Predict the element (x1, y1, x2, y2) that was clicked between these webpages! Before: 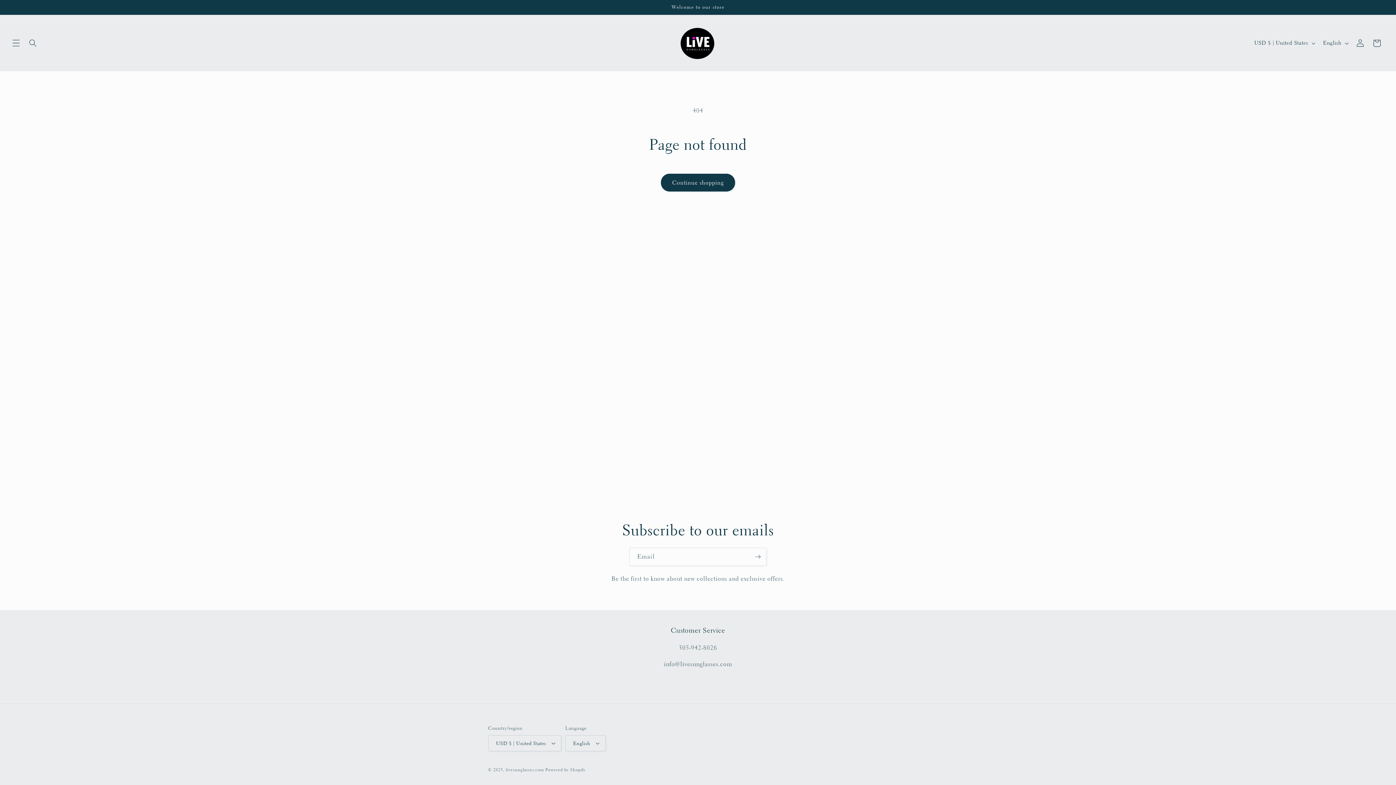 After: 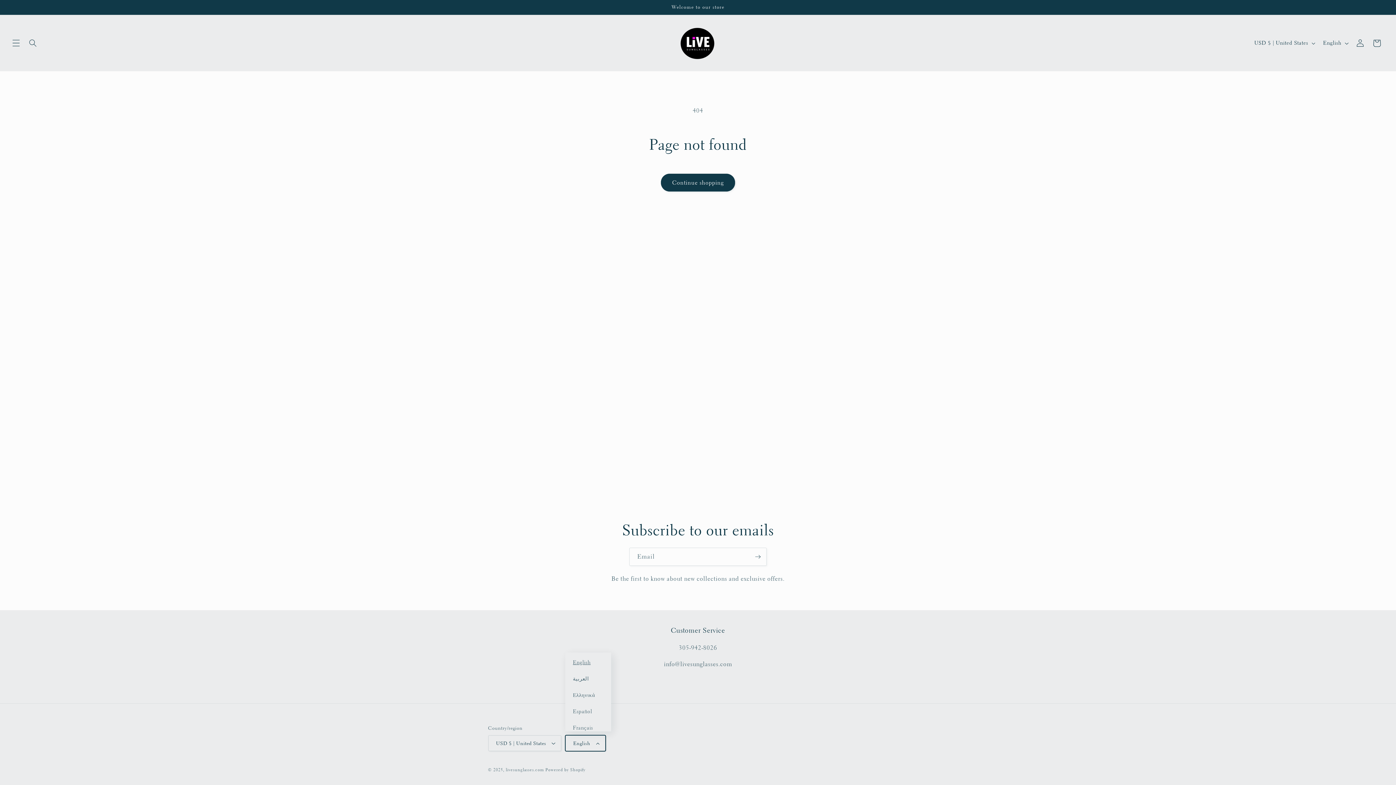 Action: bbox: (565, 735, 605, 751) label: English